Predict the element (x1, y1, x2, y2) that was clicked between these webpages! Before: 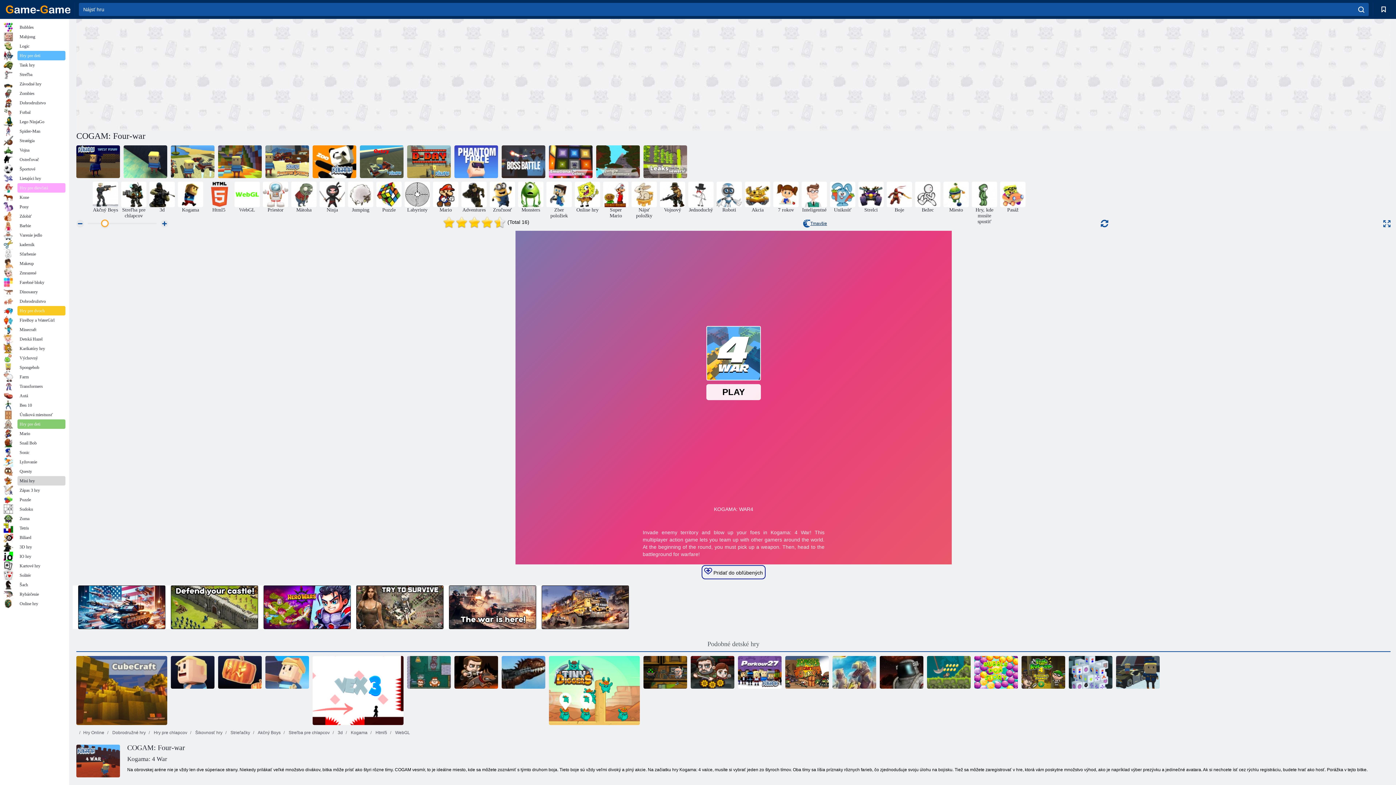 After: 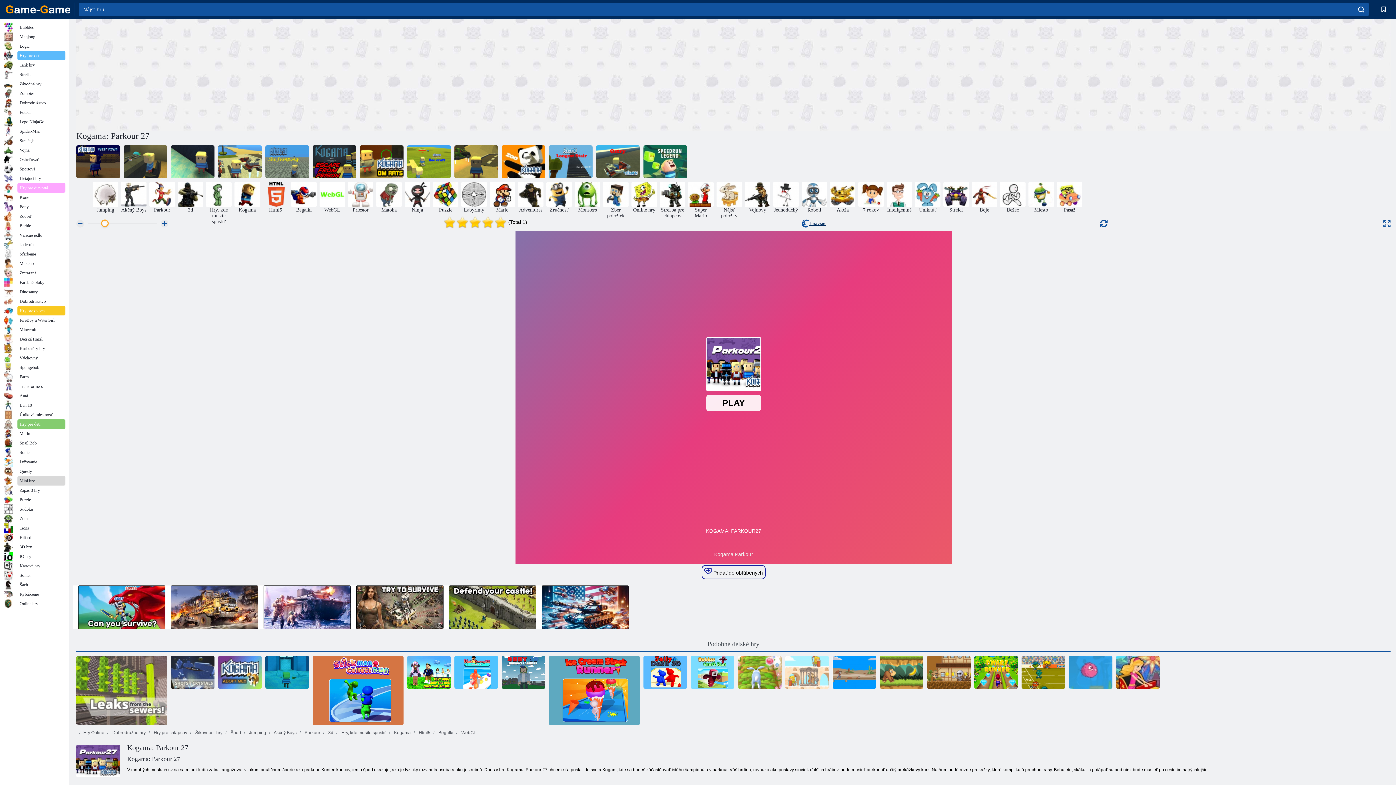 Action: label: Kogama: Parkour 27 bbox: (738, 656, 781, 689)